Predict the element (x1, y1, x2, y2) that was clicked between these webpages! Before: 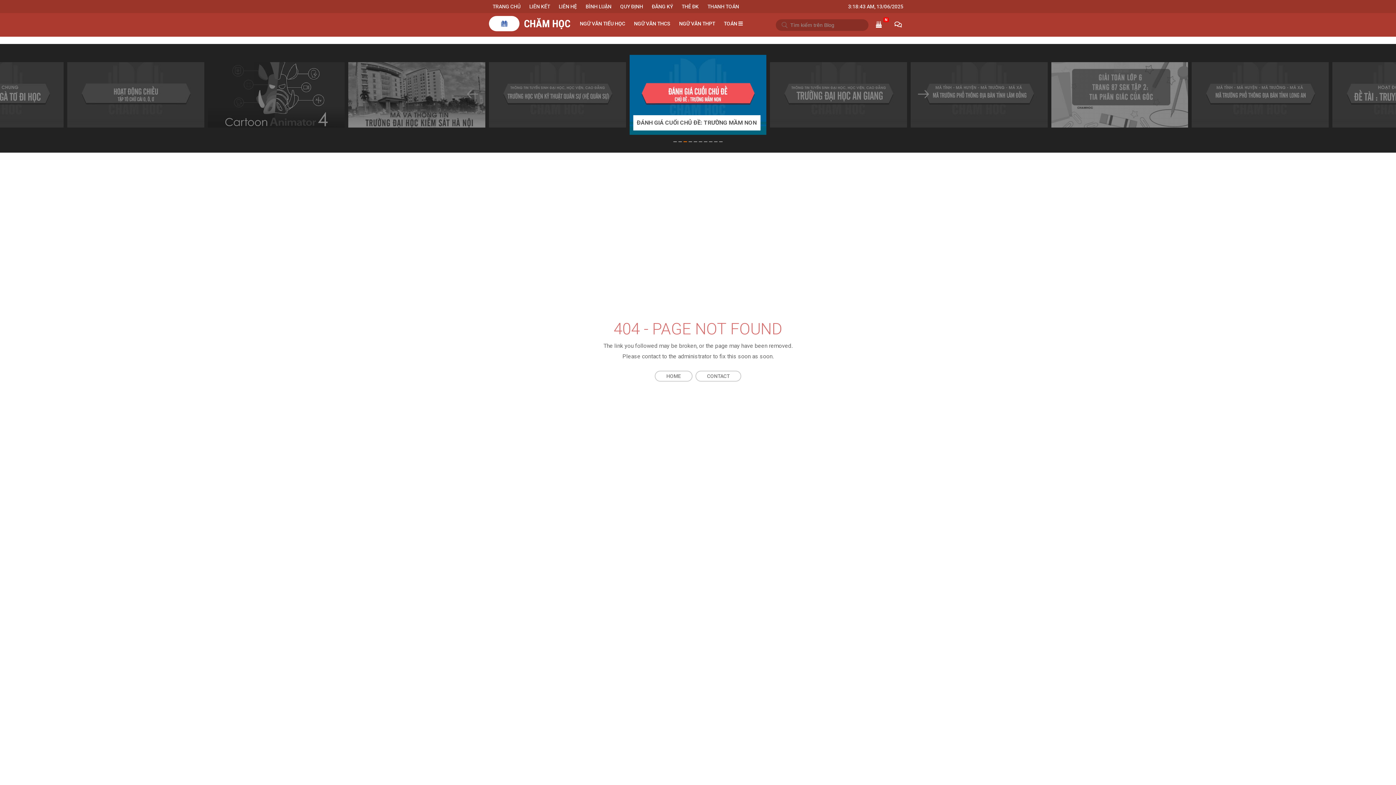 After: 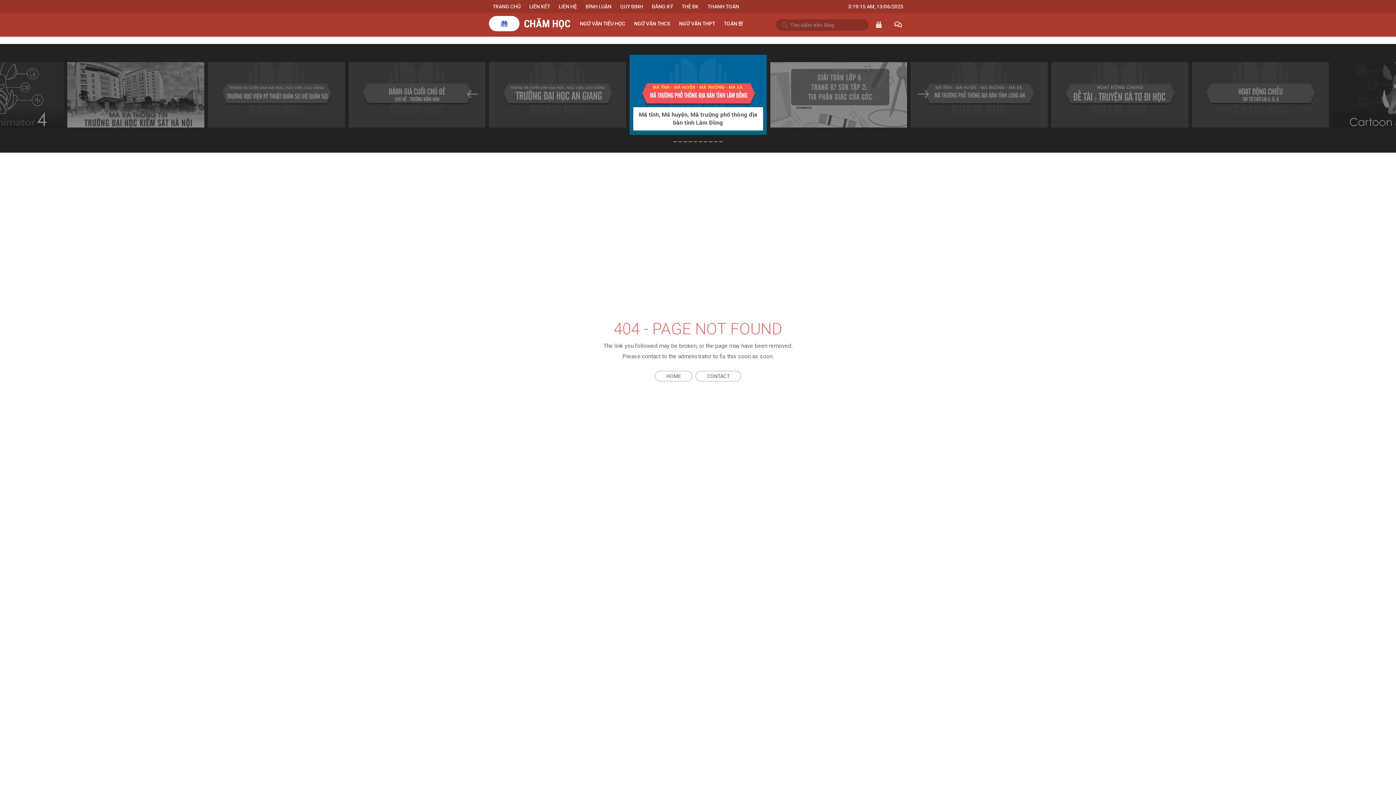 Action: bbox: (555, 0, 580, 13) label: LIÊN HỆ